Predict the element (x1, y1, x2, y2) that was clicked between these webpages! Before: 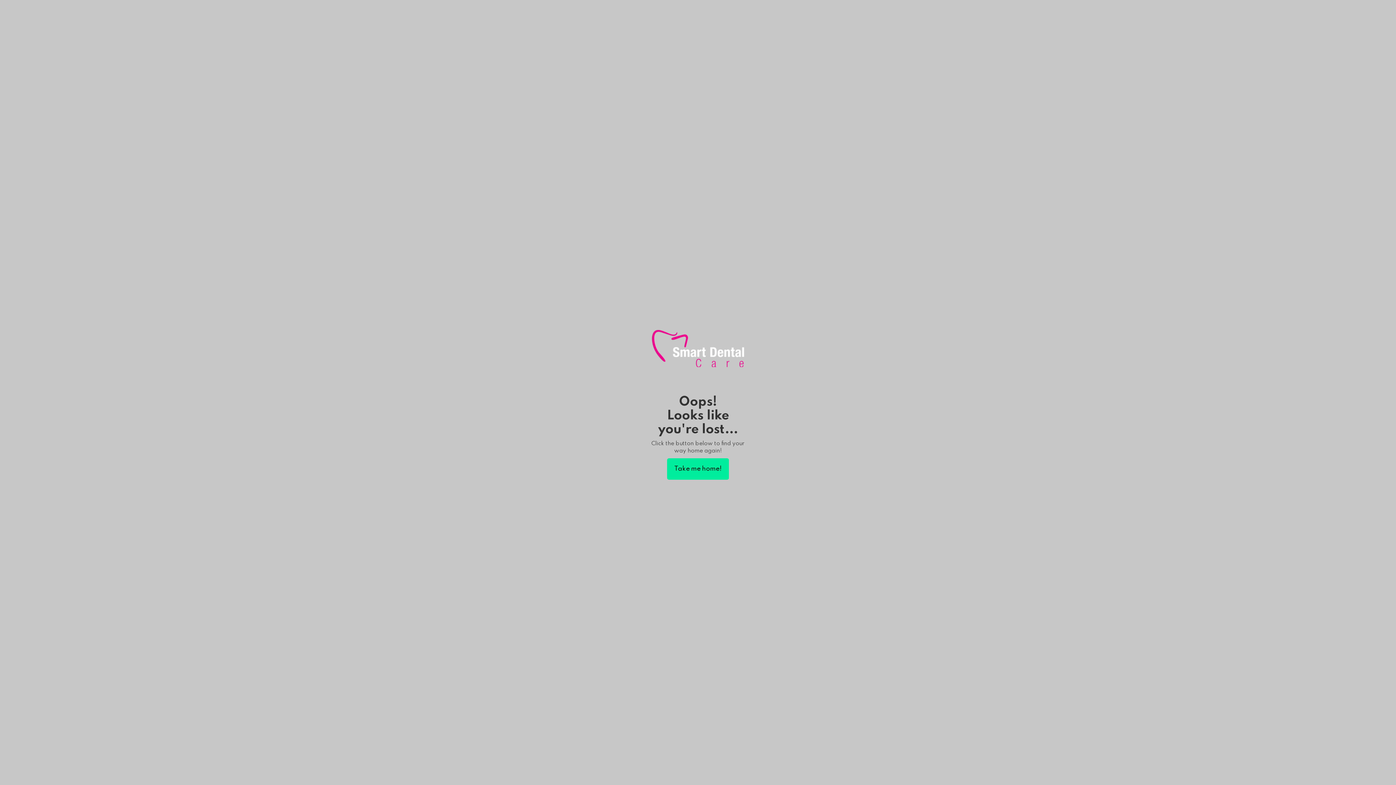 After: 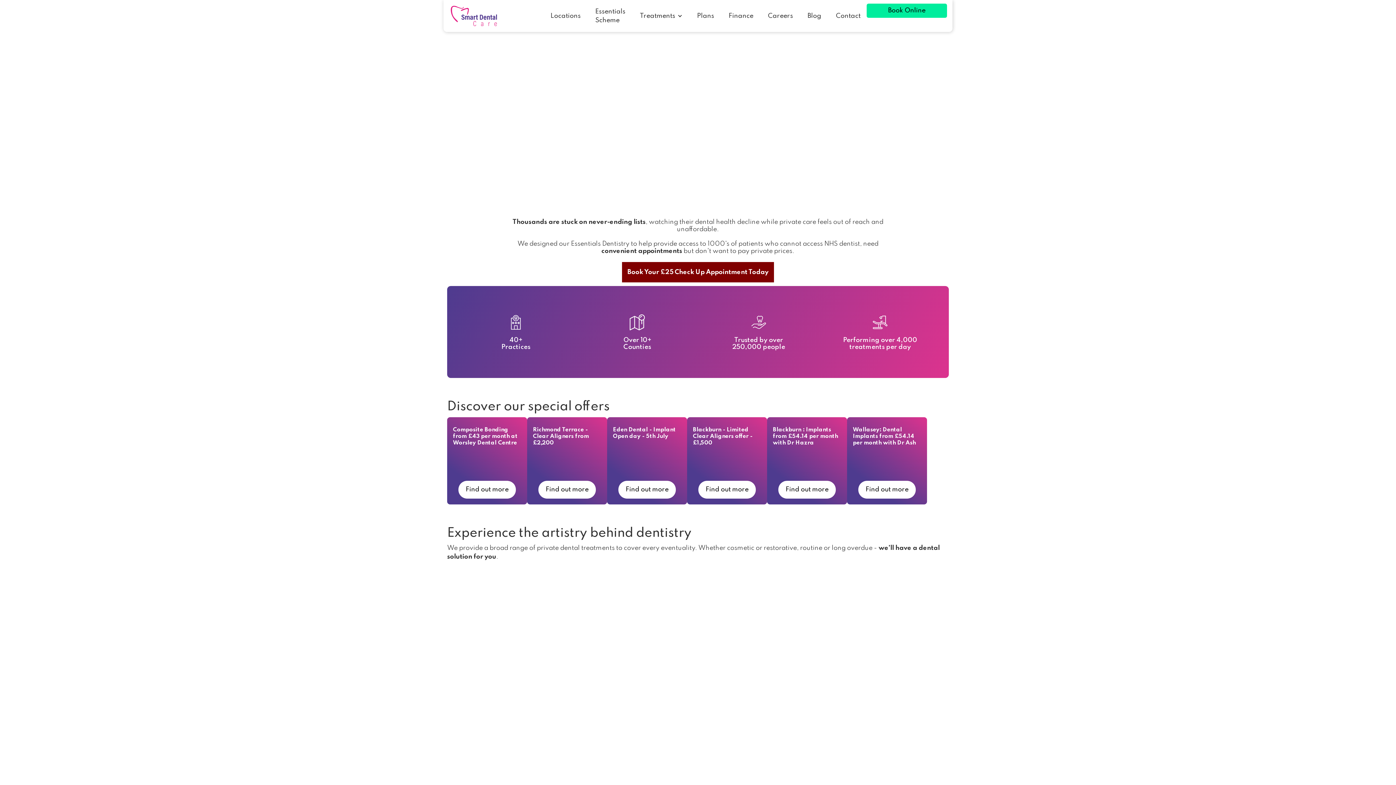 Action: label: Take me home! bbox: (667, 458, 729, 479)